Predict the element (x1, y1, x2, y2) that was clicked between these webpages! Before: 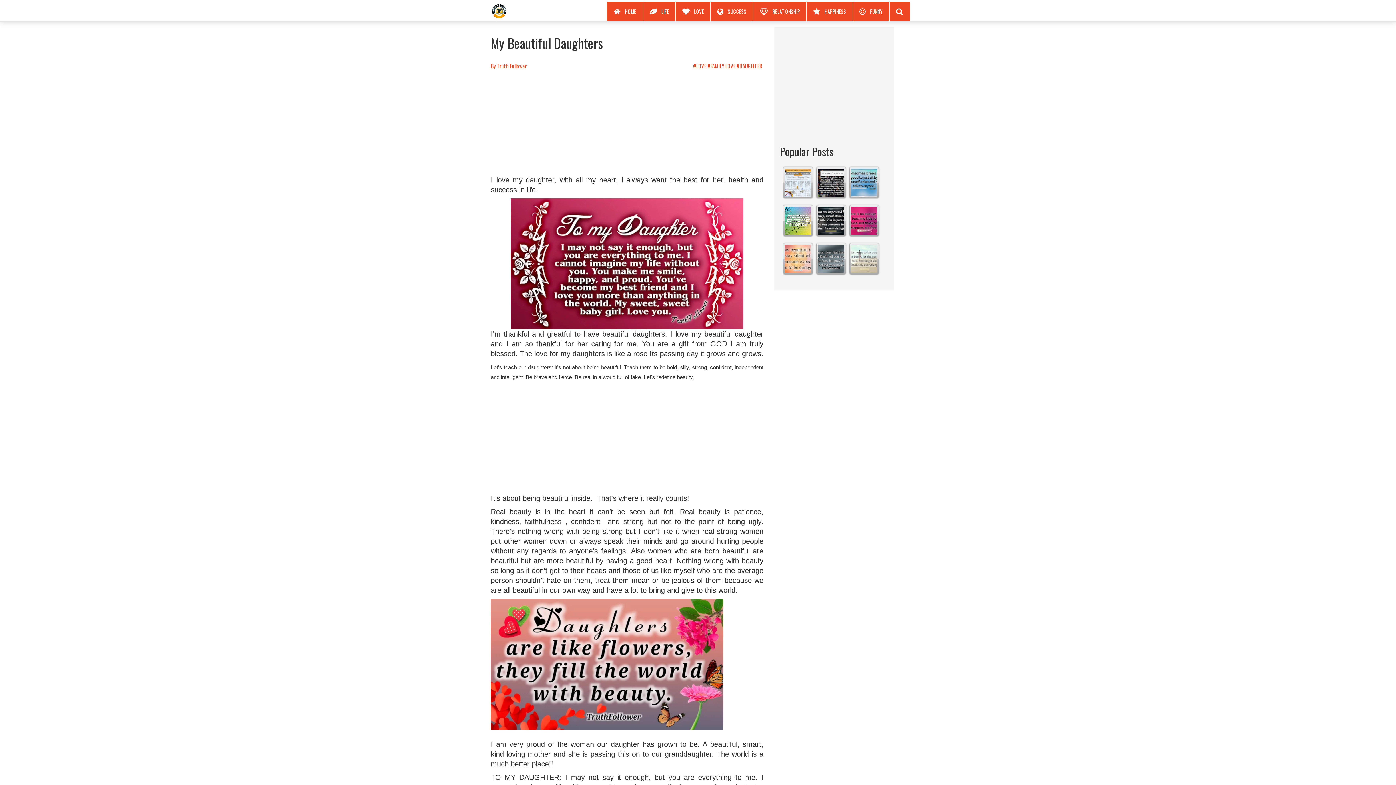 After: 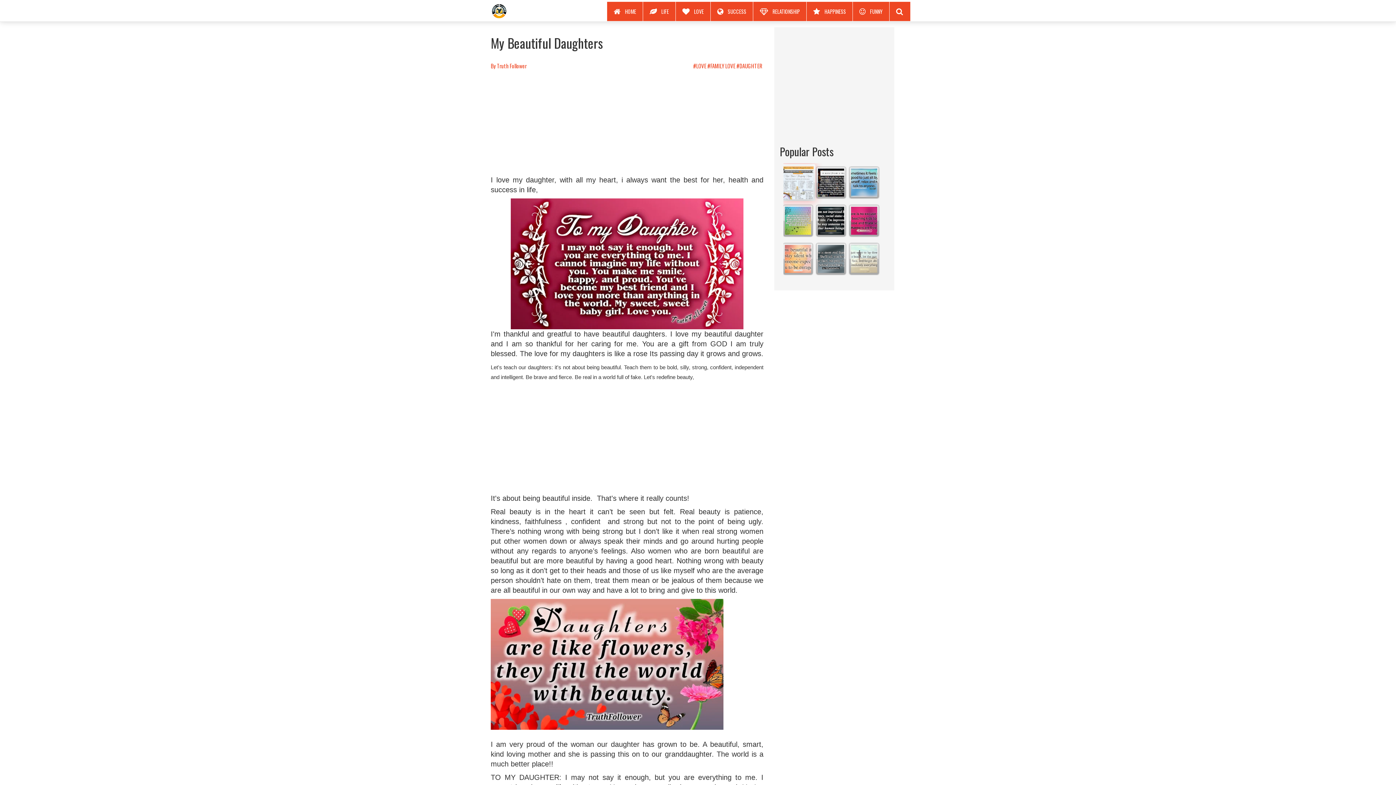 Action: bbox: (783, 177, 812, 185)